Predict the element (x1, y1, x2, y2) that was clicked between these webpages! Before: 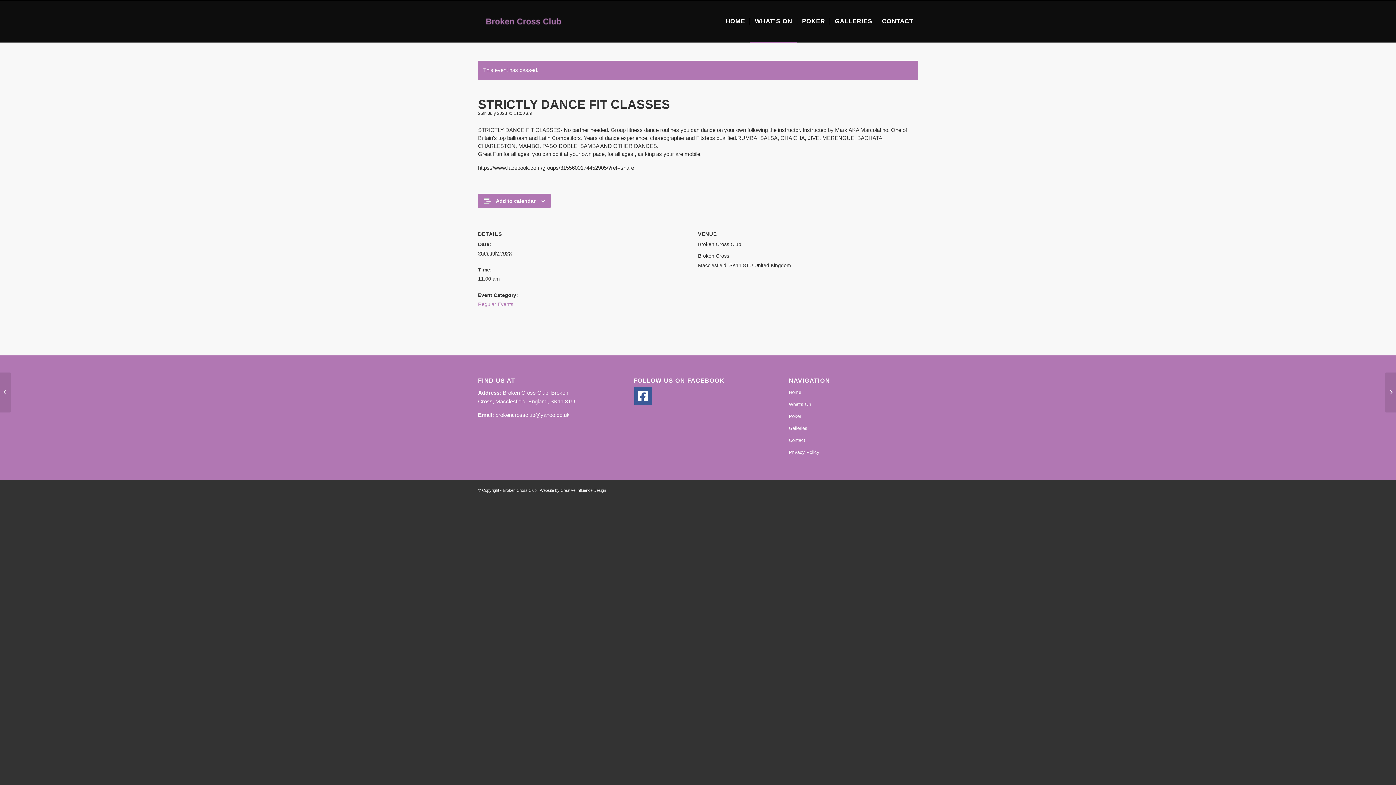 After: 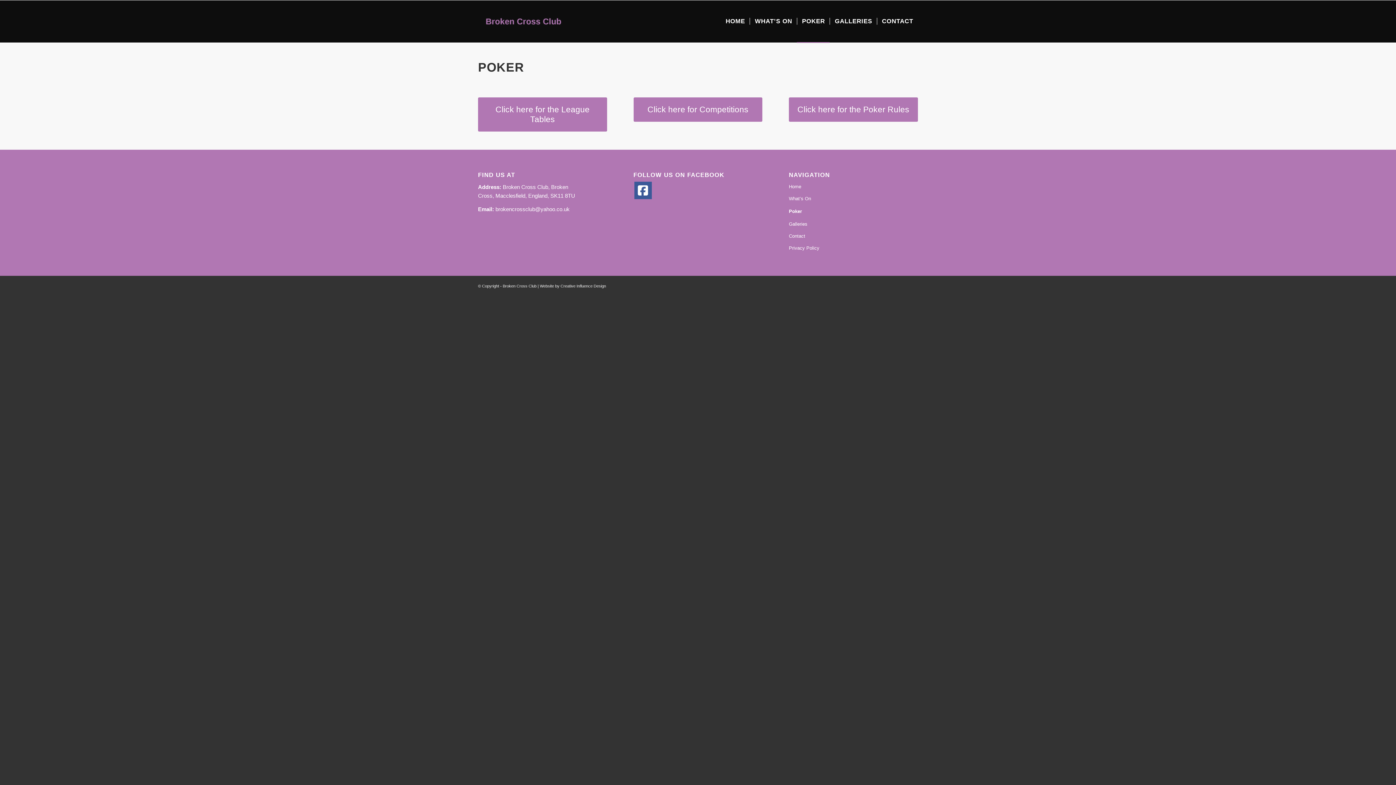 Action: bbox: (797, 0, 829, 42) label: POKER